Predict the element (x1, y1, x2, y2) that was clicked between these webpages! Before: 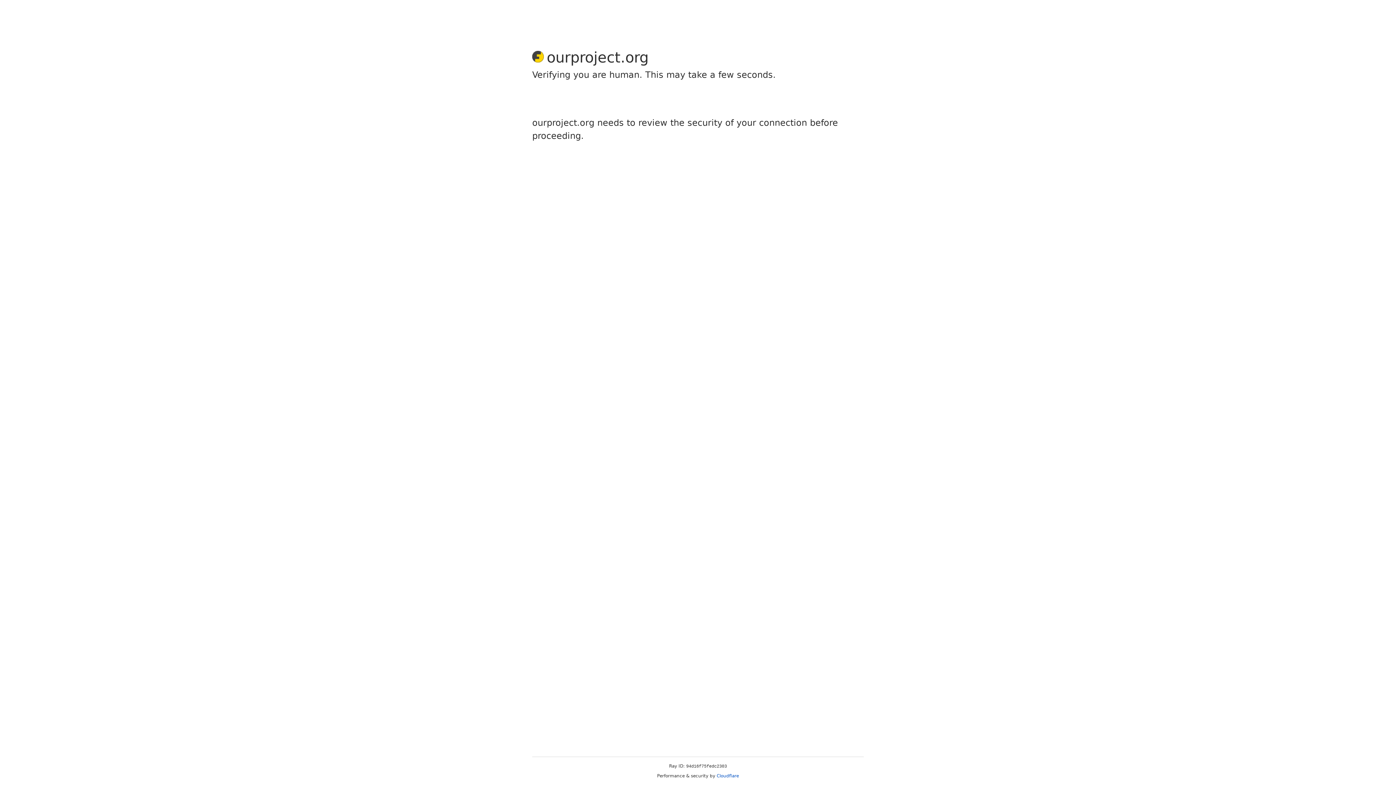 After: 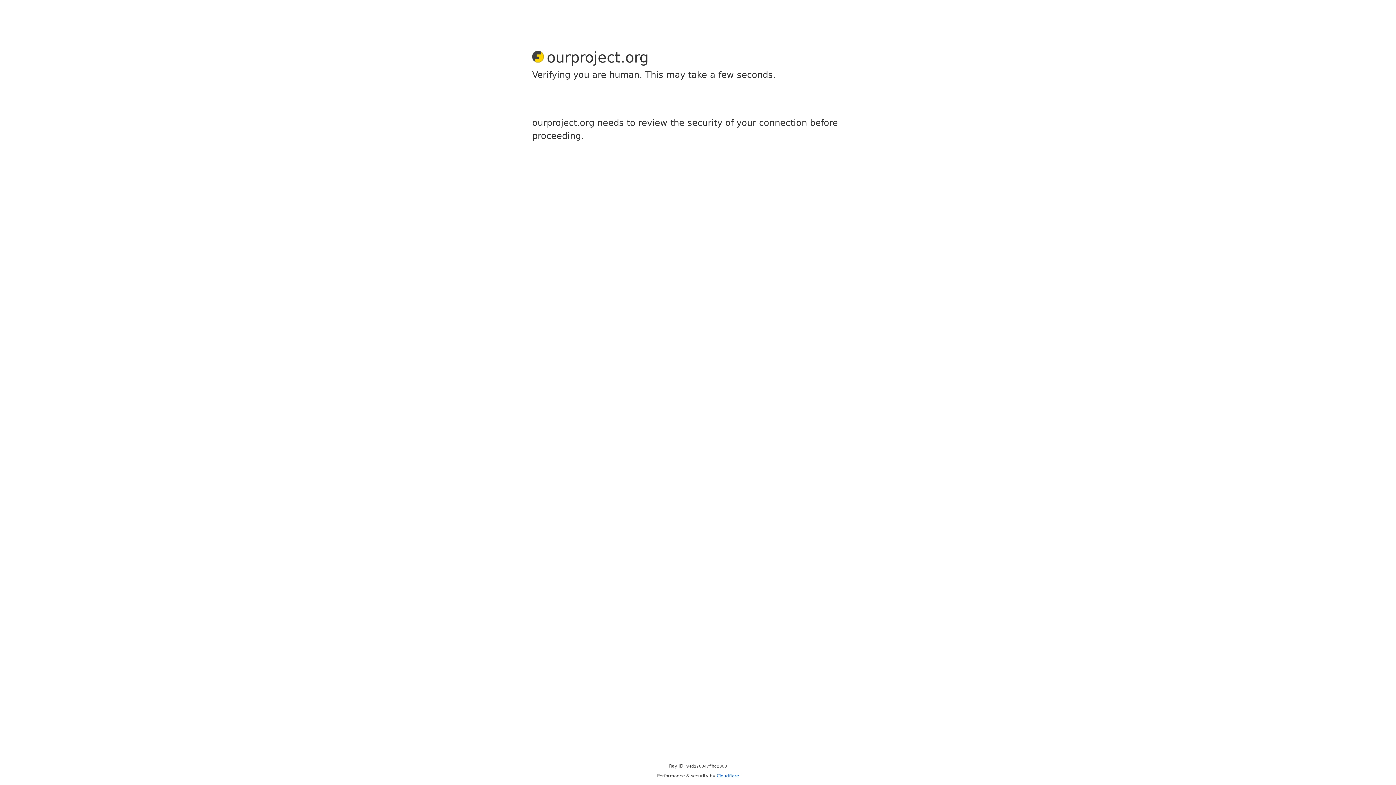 Action: label: Cloudflare bbox: (716, 773, 739, 778)